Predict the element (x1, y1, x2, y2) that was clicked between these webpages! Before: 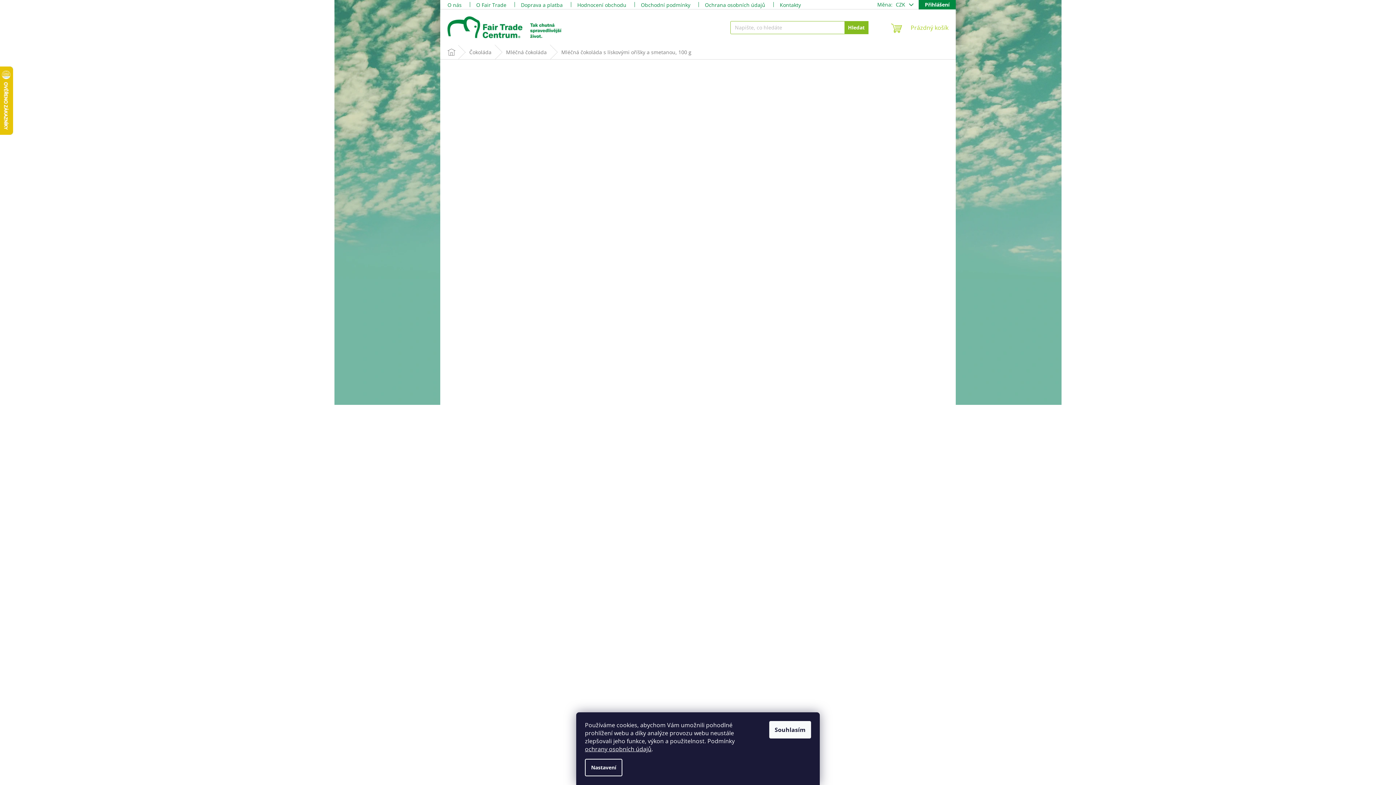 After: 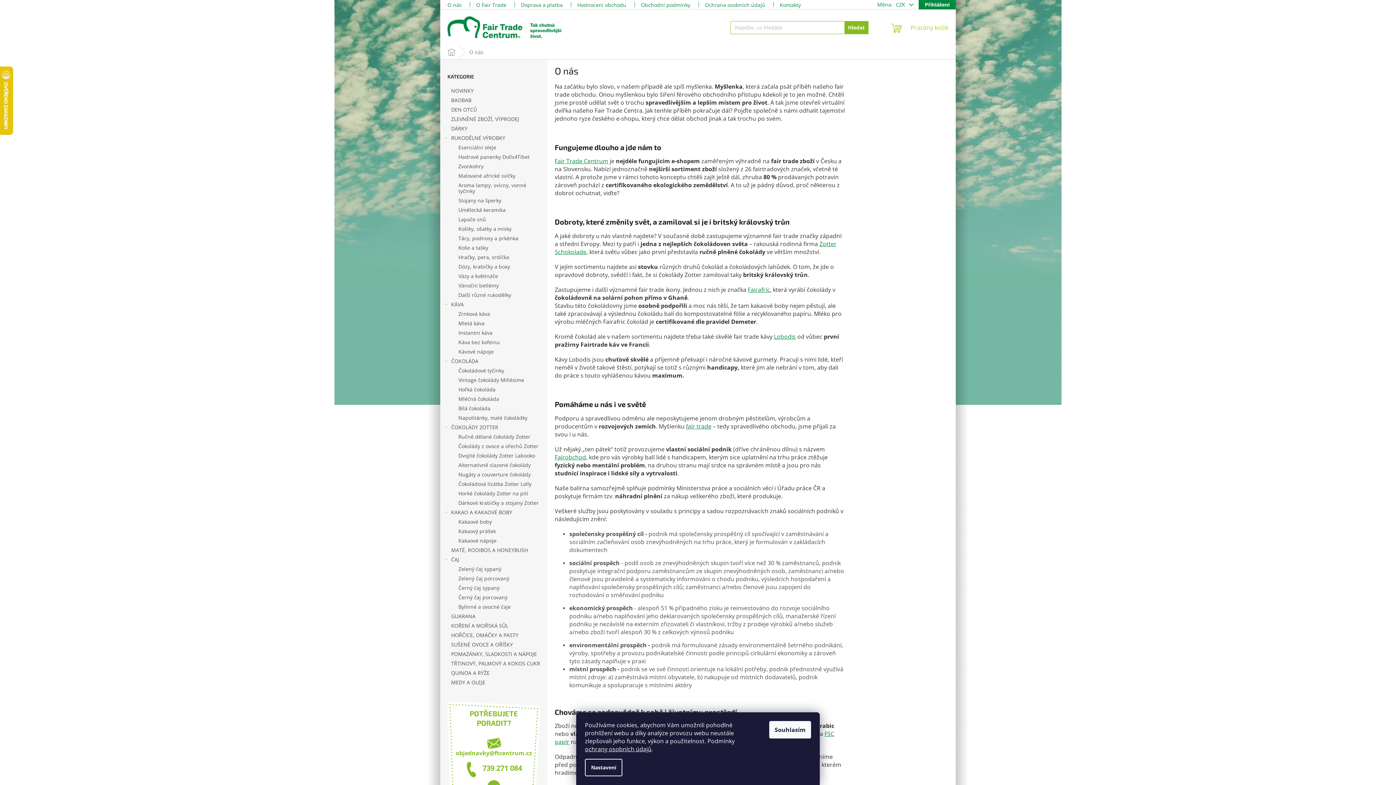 Action: label: O nás bbox: (440, 0, 469, 9)